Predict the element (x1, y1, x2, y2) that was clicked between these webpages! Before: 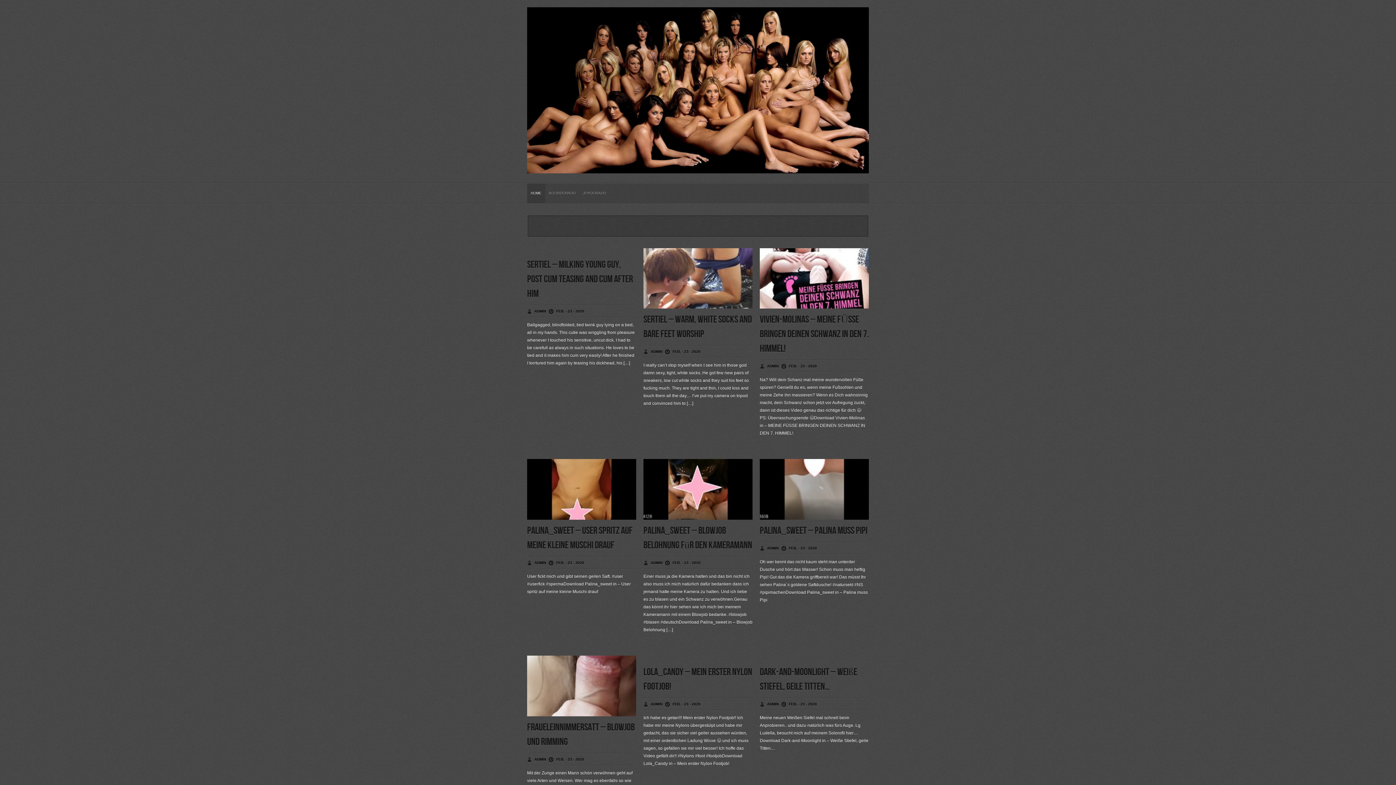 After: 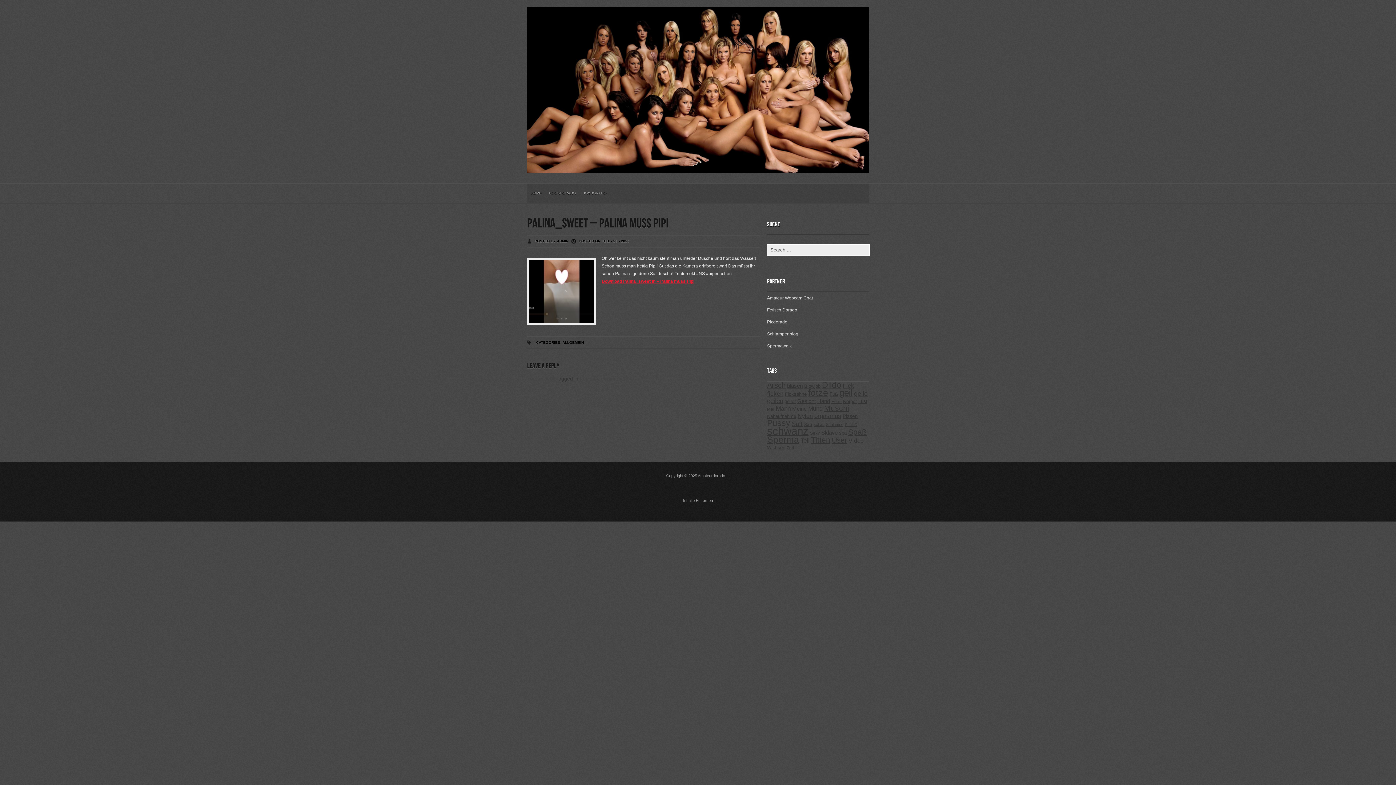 Action: bbox: (760, 525, 867, 537) label: Palina_sweet – Palina muss Pipi